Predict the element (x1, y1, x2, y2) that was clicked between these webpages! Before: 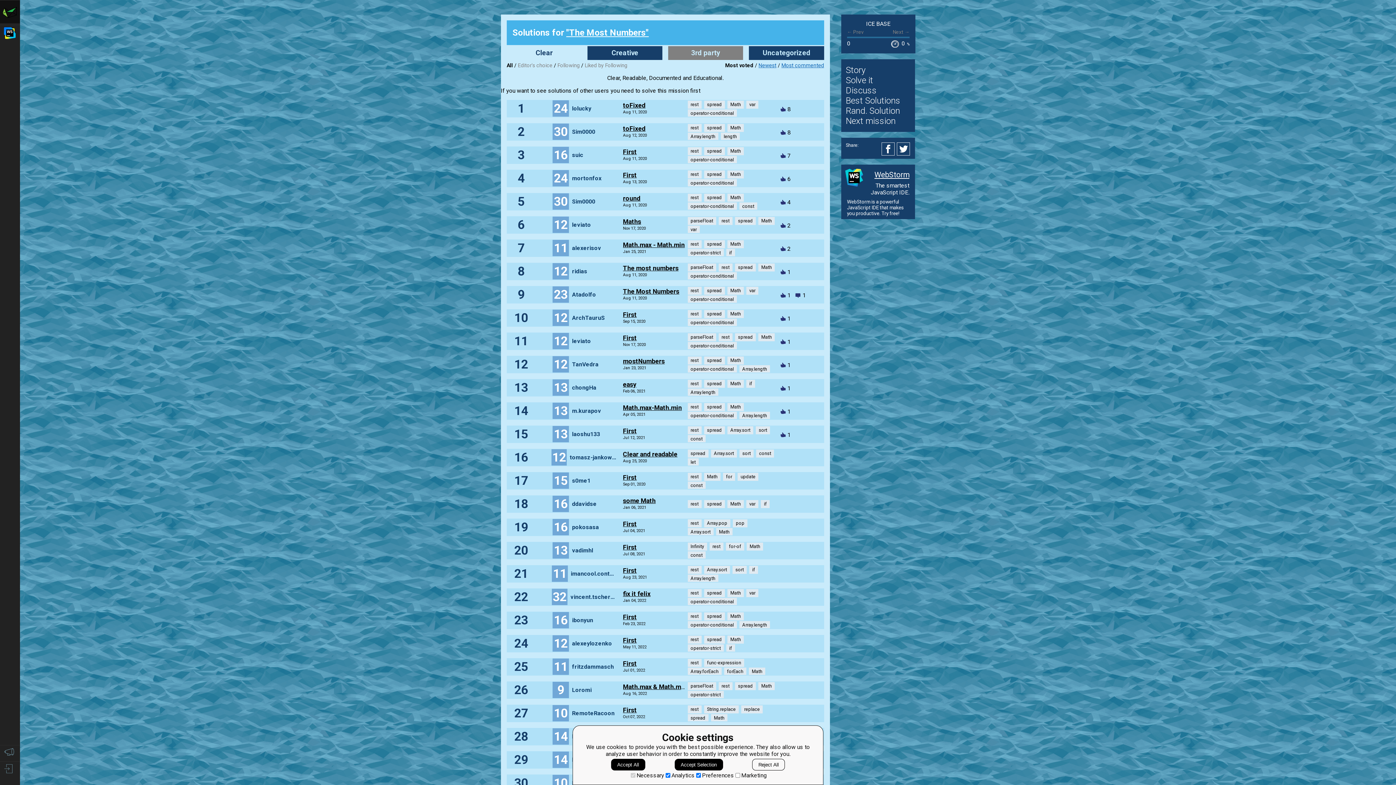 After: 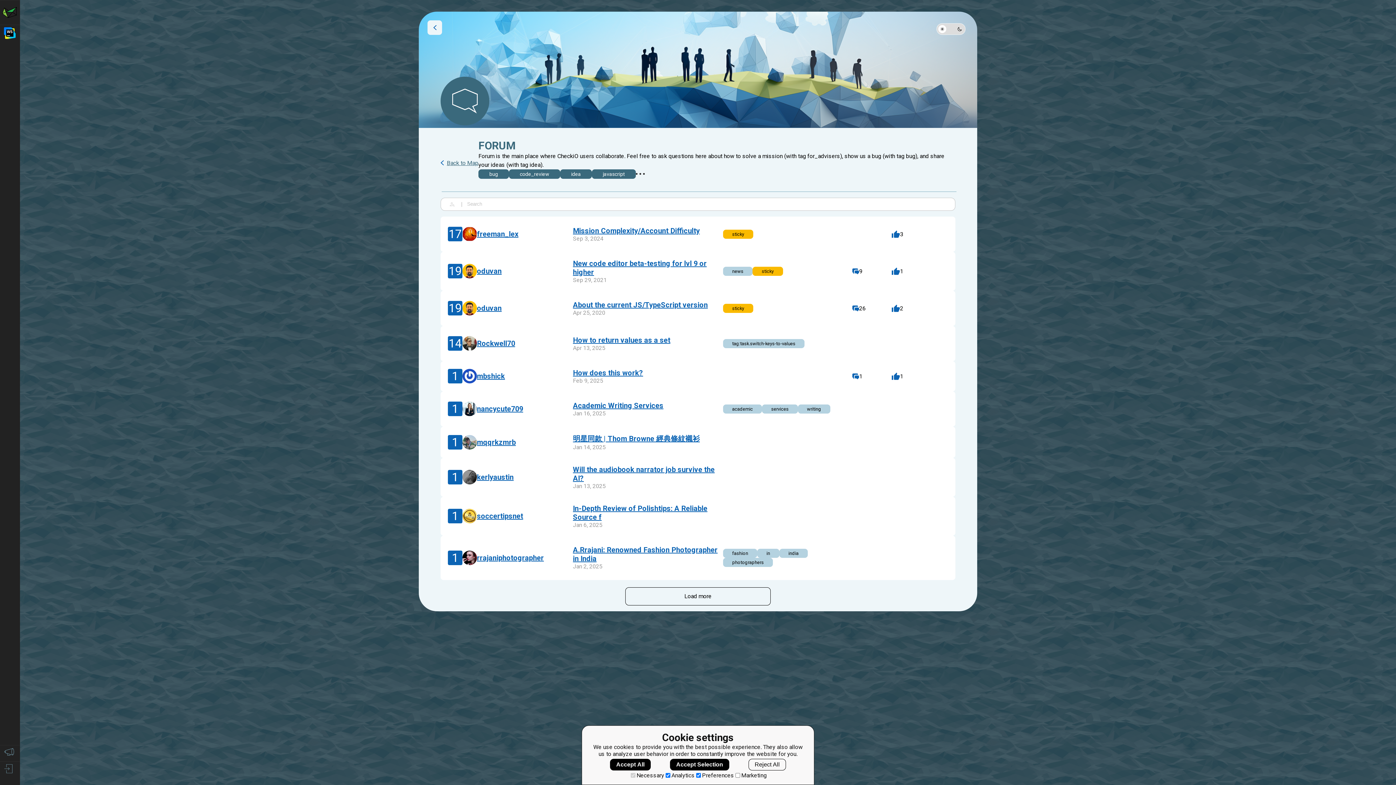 Action: bbox: (524, 243, 536, 248) label: Forum